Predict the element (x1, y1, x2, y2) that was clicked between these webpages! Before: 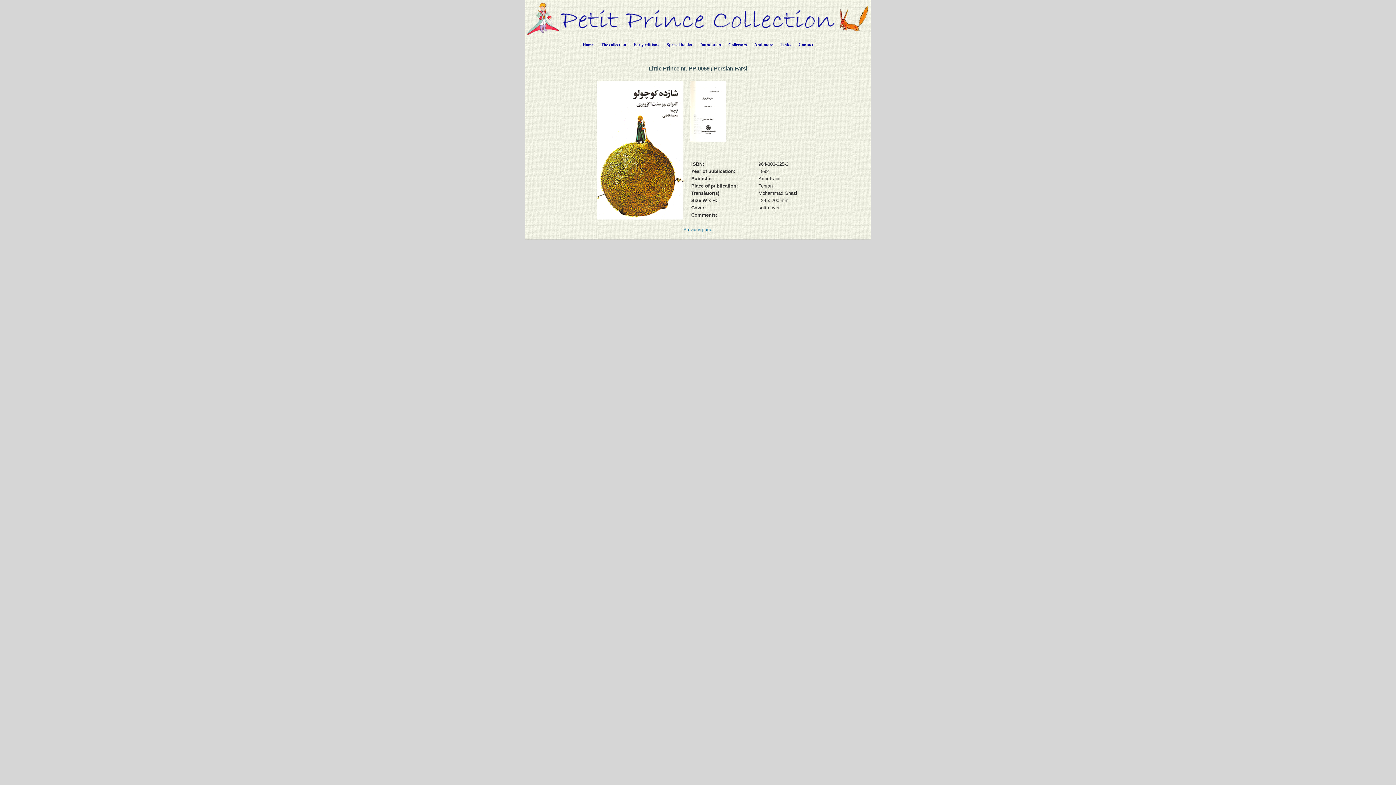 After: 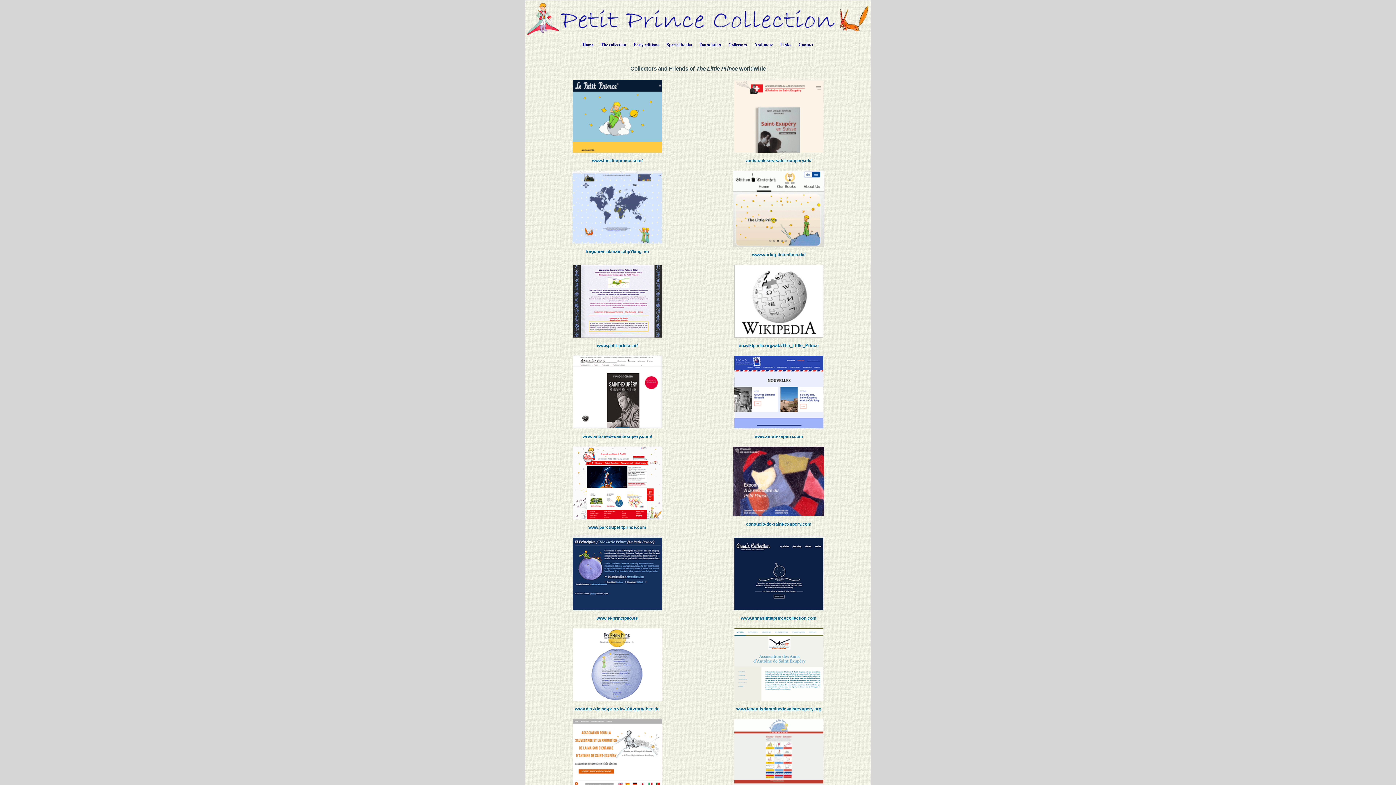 Action: bbox: (776, 36, 795, 50) label: Links